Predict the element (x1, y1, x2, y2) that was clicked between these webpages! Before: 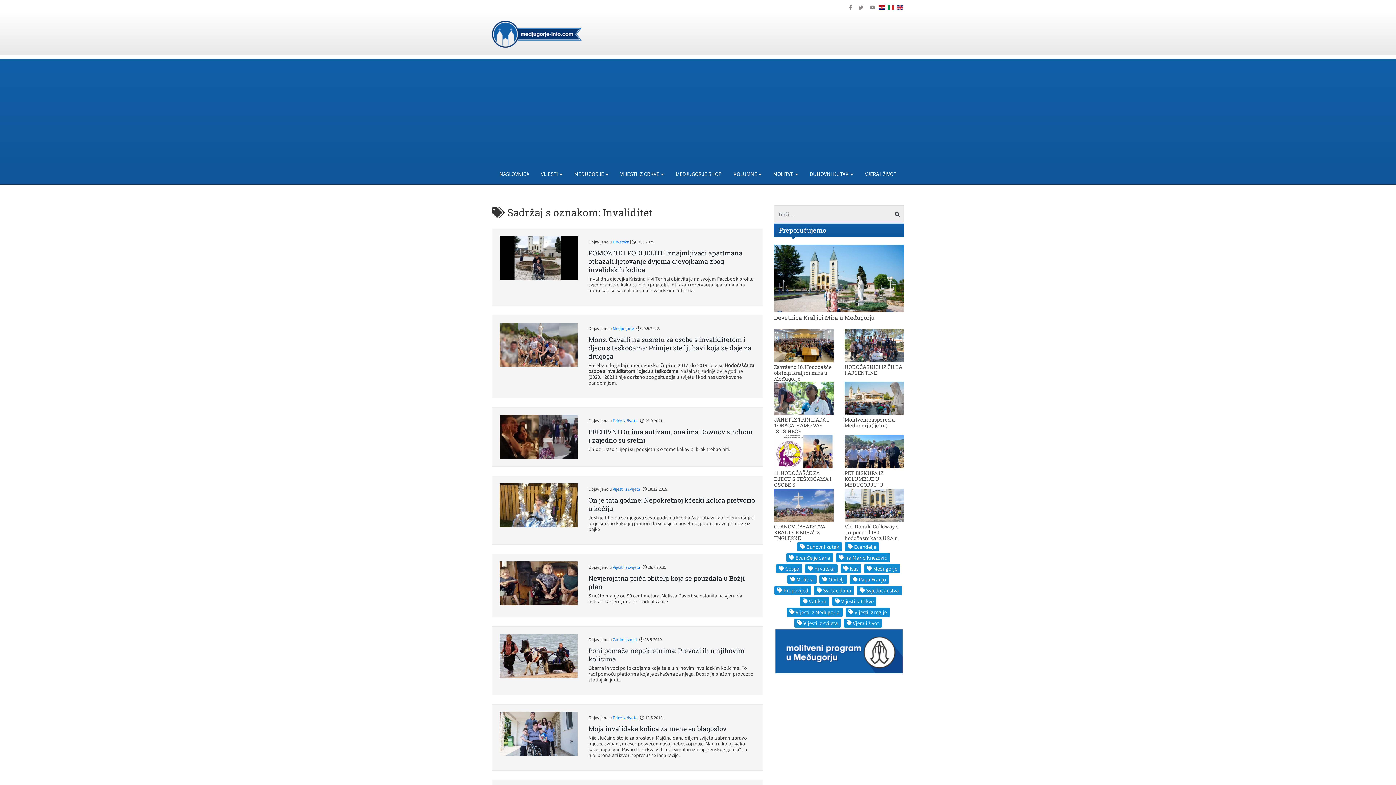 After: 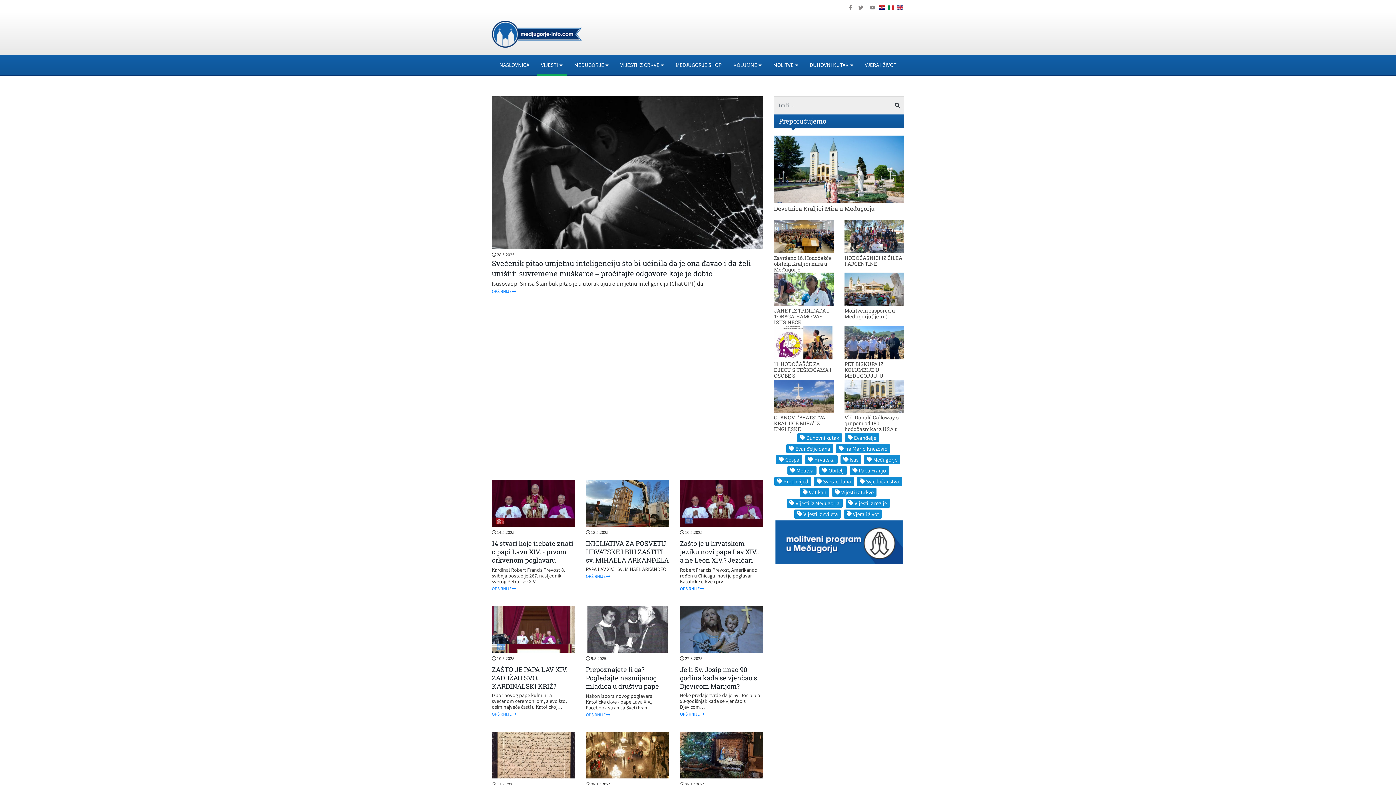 Action: label: Zanimljivosti bbox: (612, 637, 636, 642)